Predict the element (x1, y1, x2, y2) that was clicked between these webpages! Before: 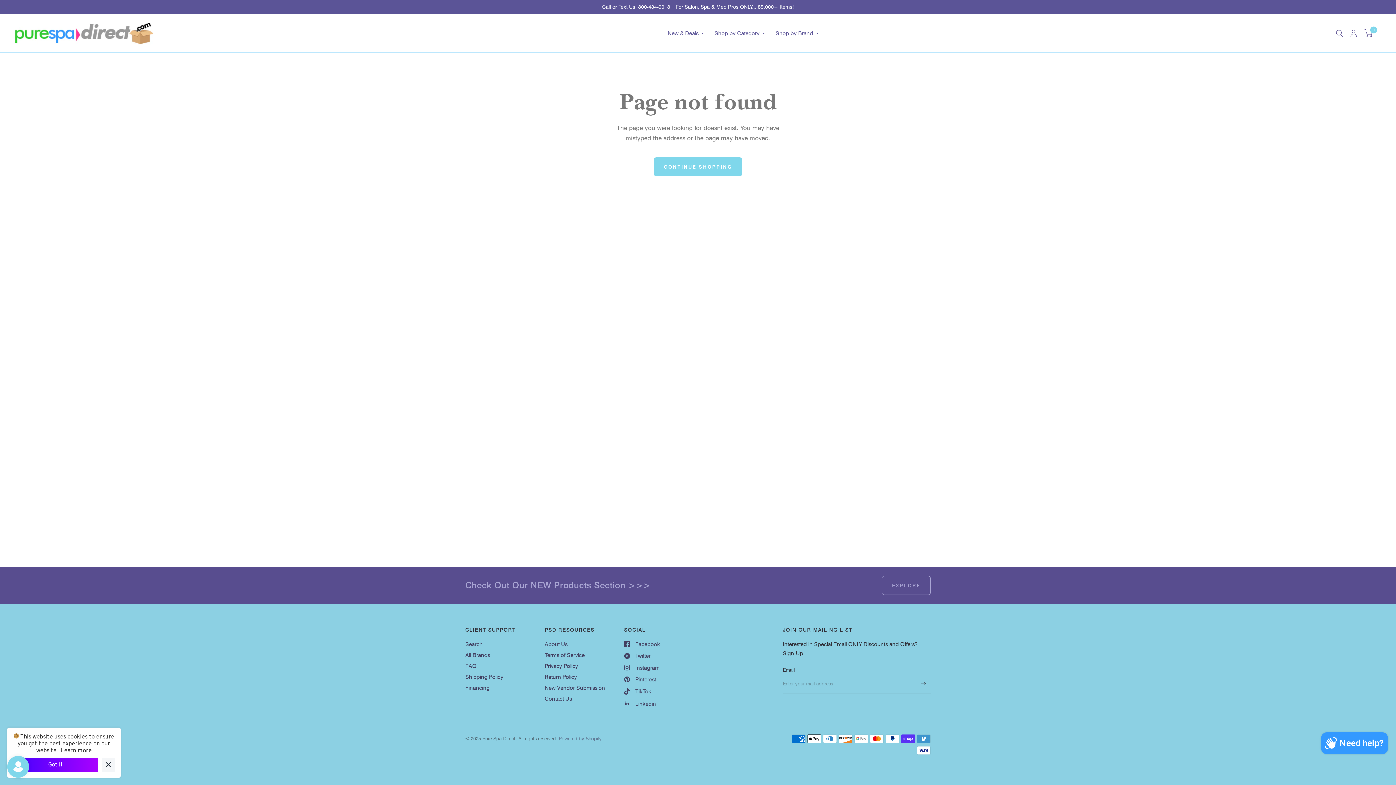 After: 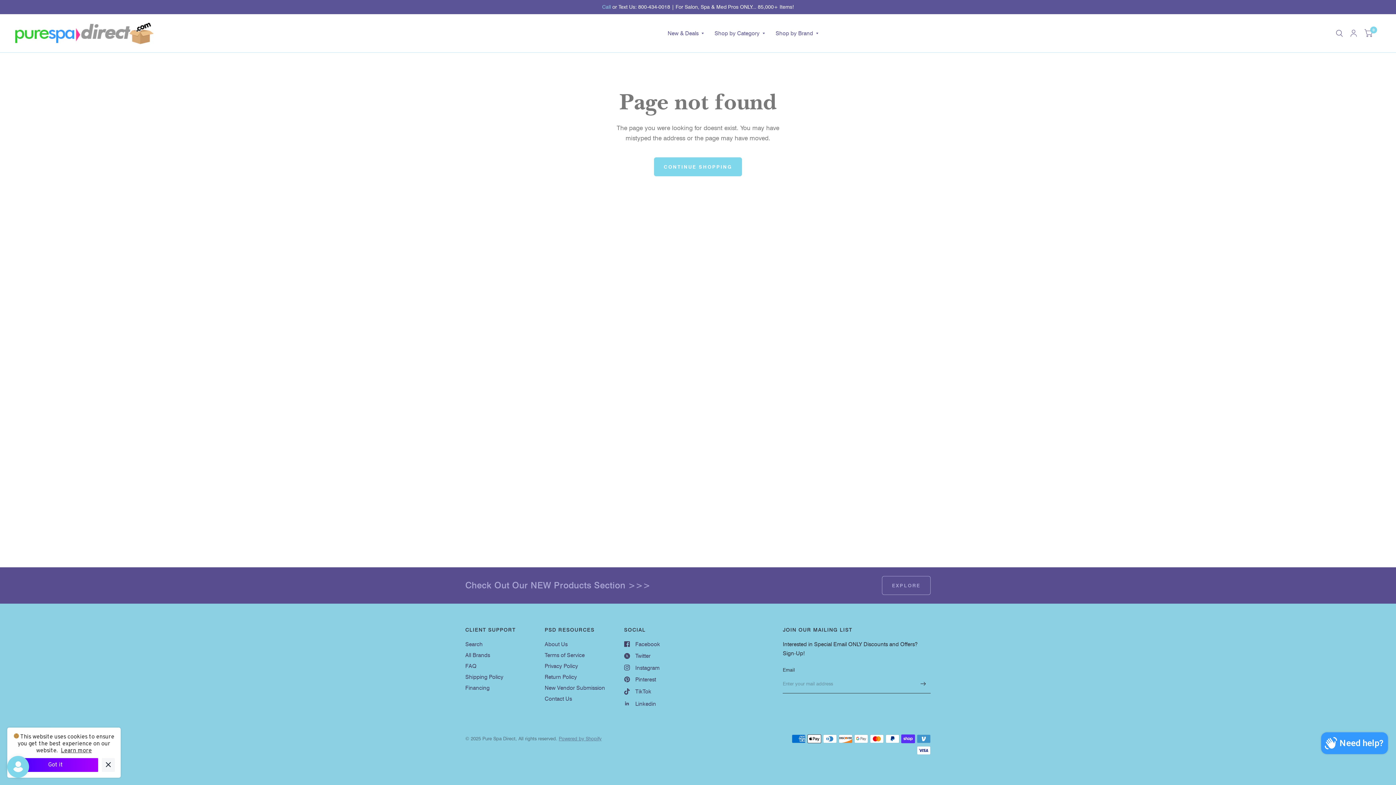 Action: bbox: (602, 3, 611, 10) label: Call